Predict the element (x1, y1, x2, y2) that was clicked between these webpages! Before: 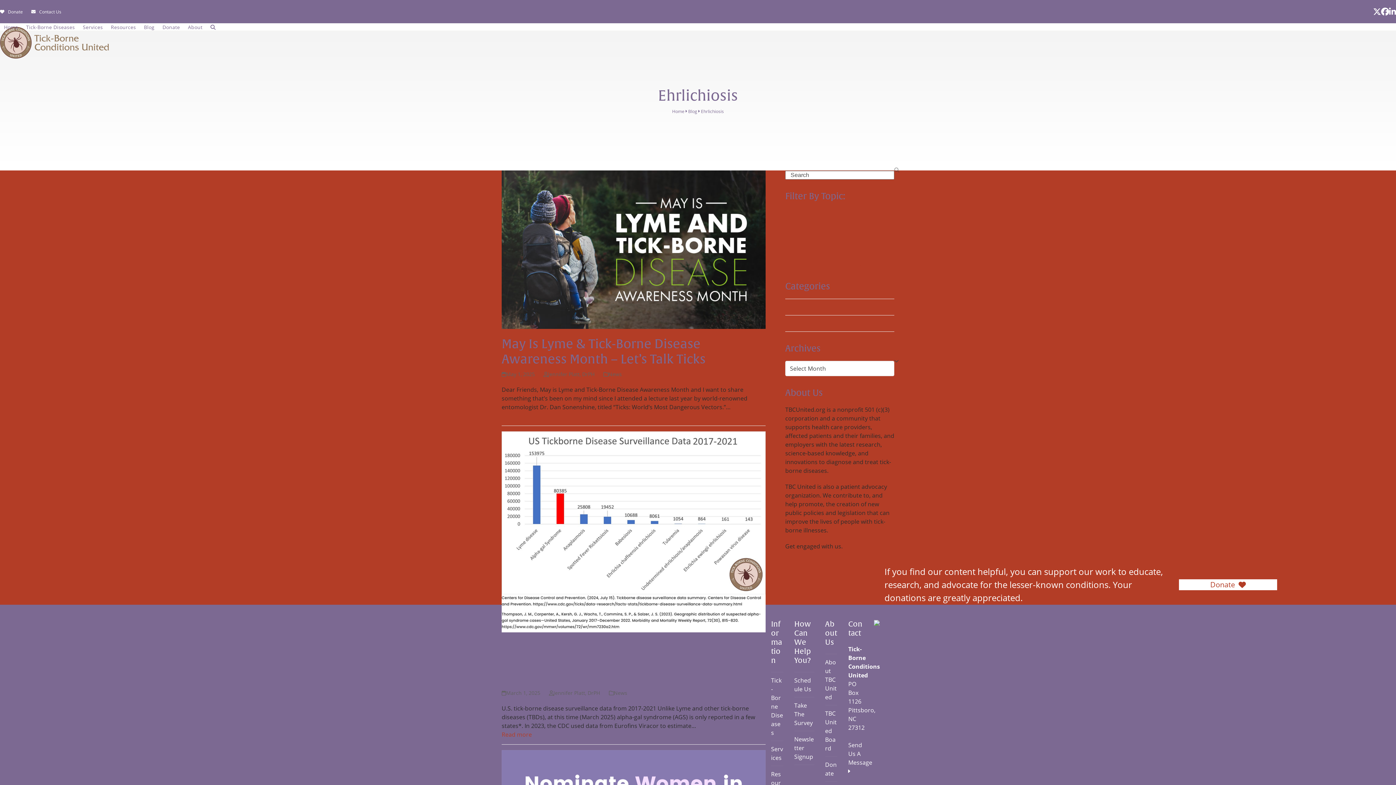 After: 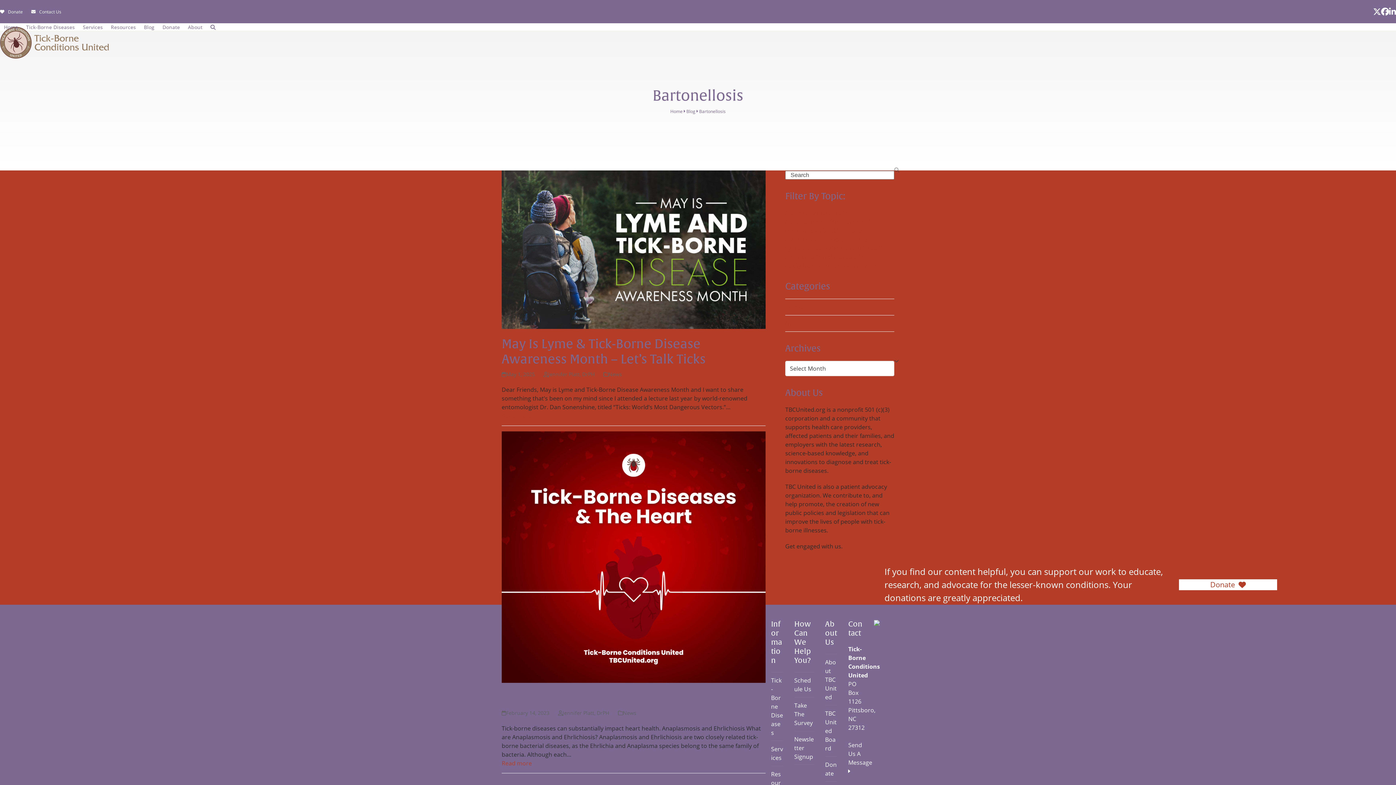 Action: bbox: (785, 226, 829, 234) label: Bartonellosis (2 items)